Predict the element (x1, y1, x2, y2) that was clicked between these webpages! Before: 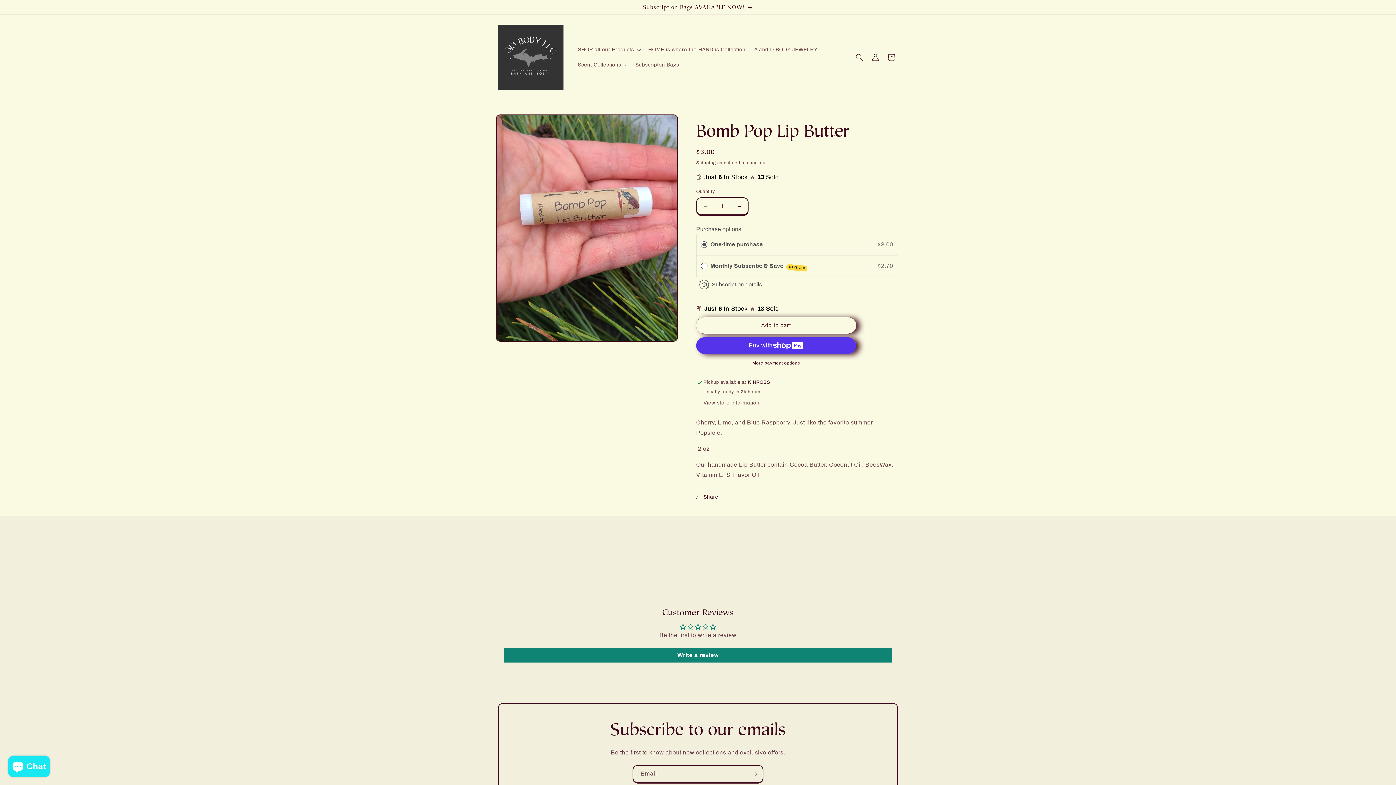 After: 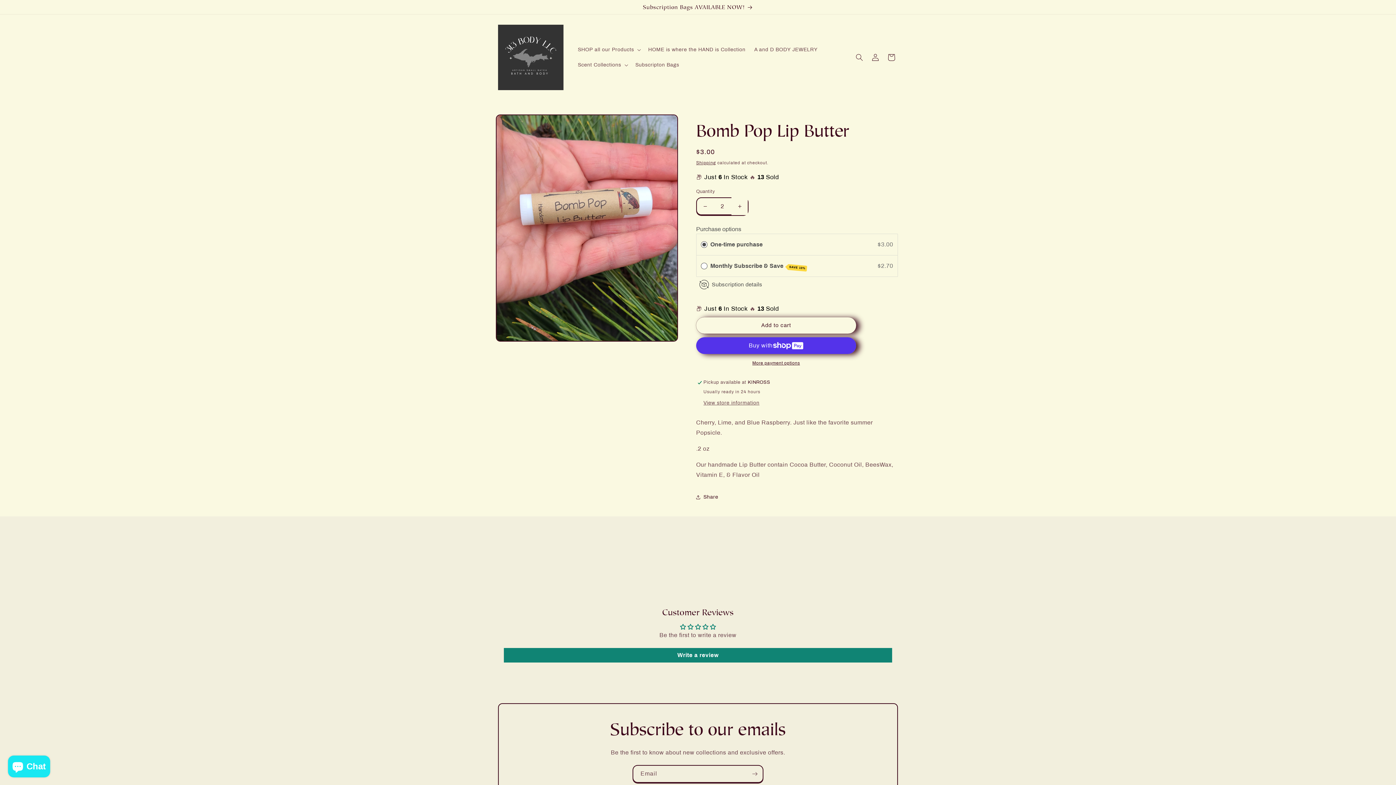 Action: label: Increase quantity for Bomb Pop Lip Butter bbox: (731, 197, 748, 215)